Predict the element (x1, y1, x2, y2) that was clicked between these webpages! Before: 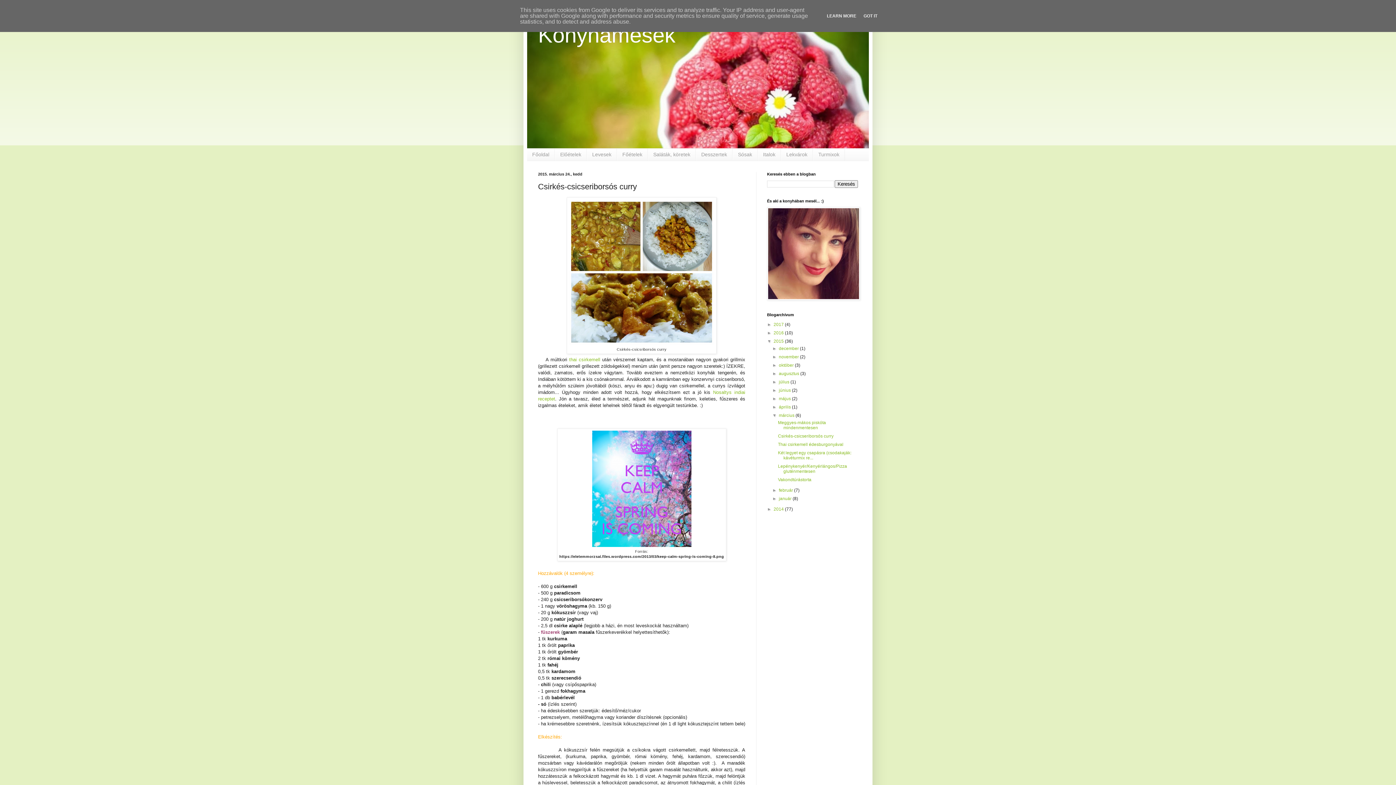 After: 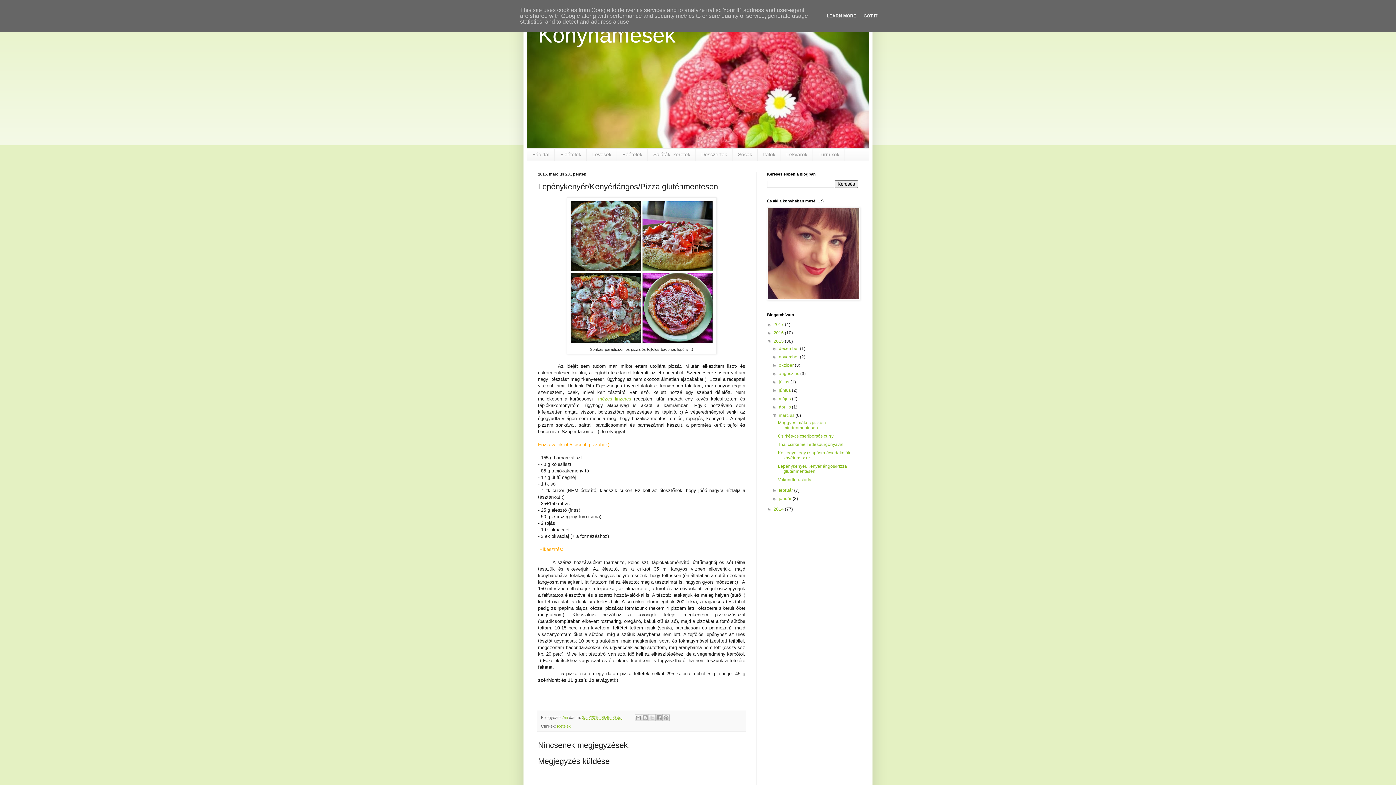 Action: label: Lepénykenyér/Kenyérlángos/Pizza gluténmentesen bbox: (778, 463, 847, 474)